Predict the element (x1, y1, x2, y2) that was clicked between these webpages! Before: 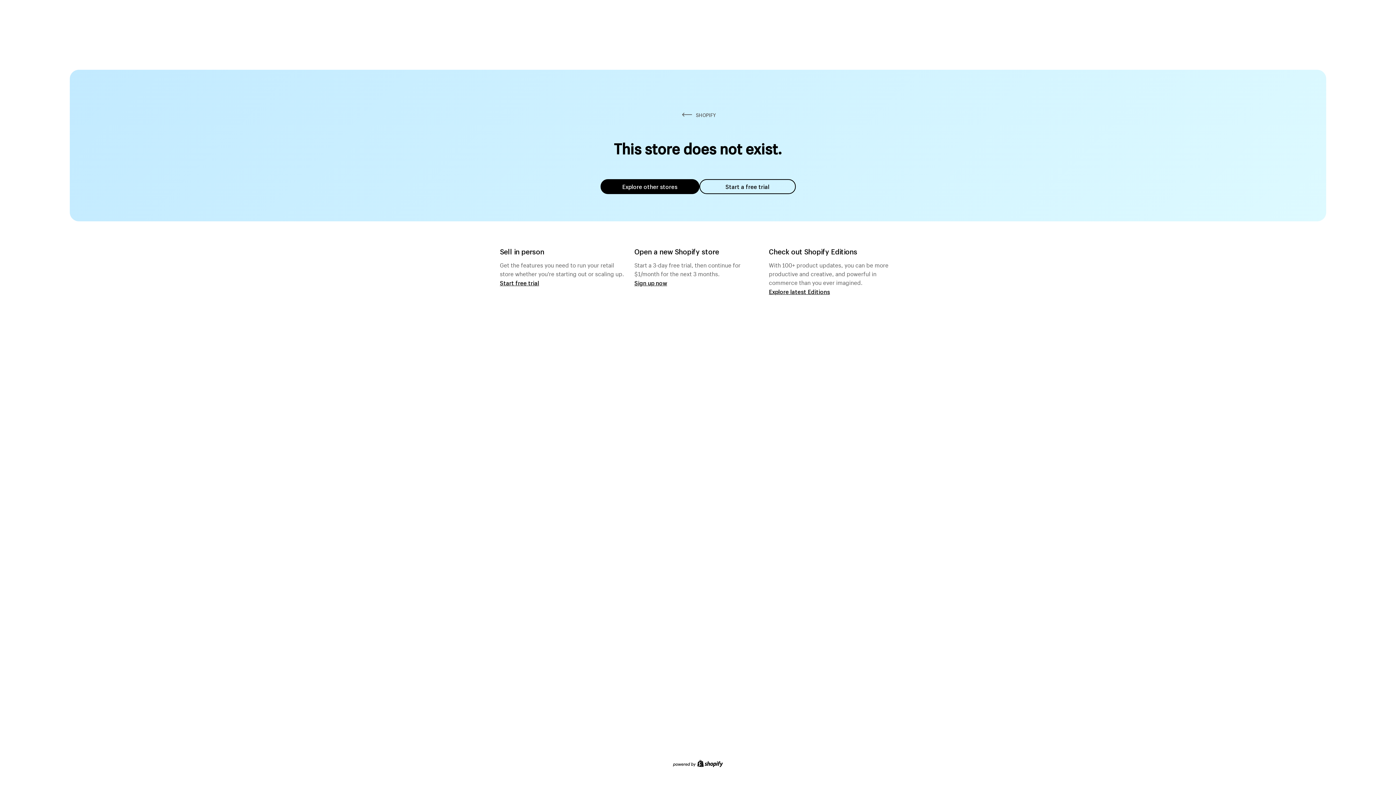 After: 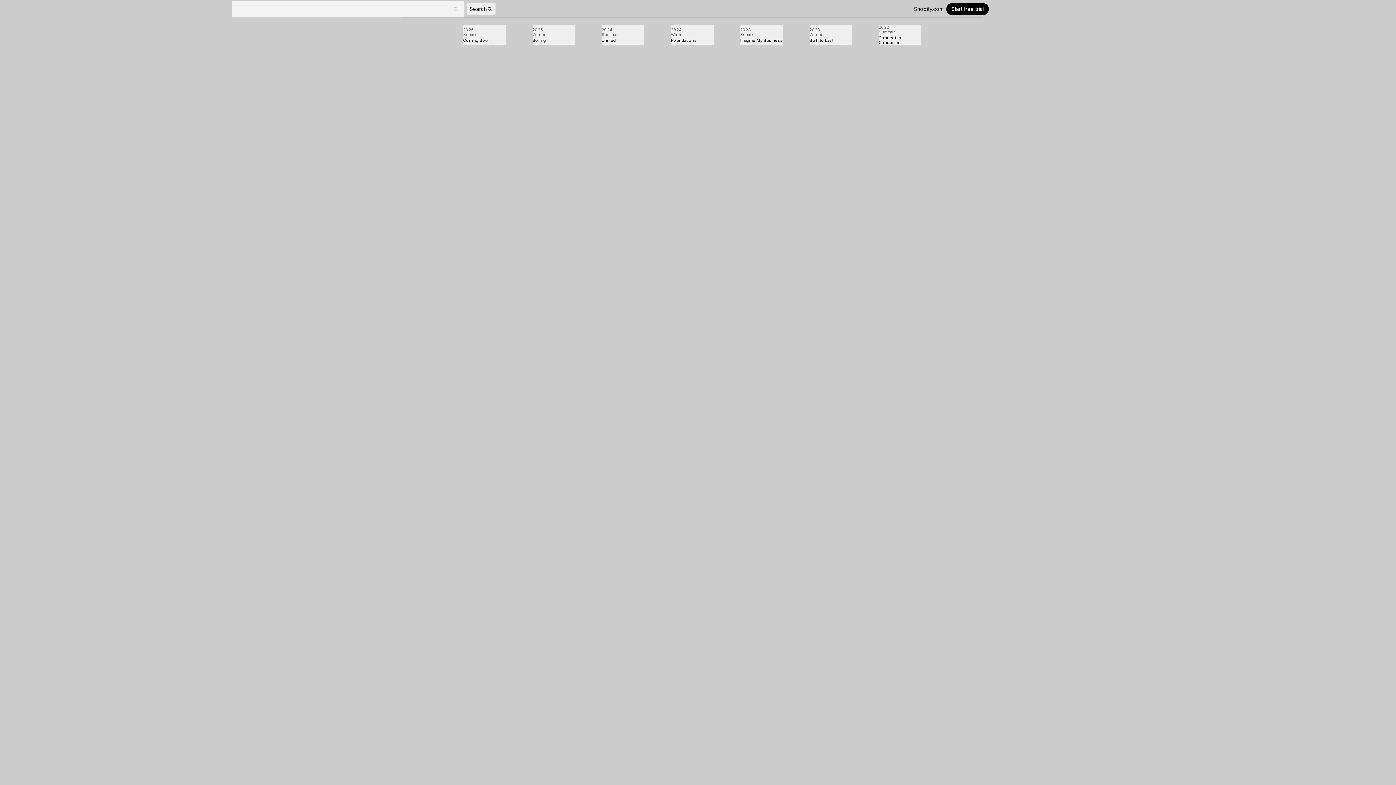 Action: bbox: (769, 287, 830, 295) label: Explore latest Editions